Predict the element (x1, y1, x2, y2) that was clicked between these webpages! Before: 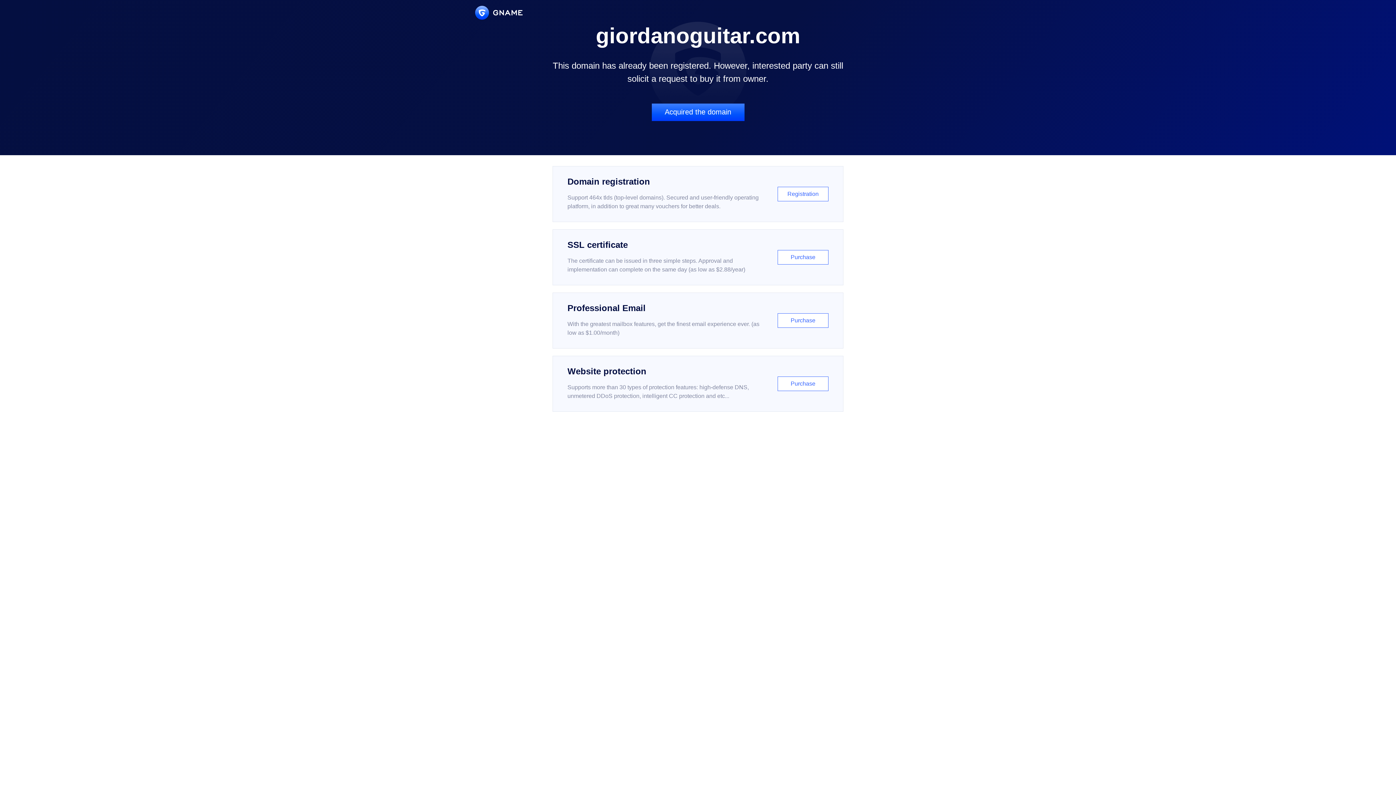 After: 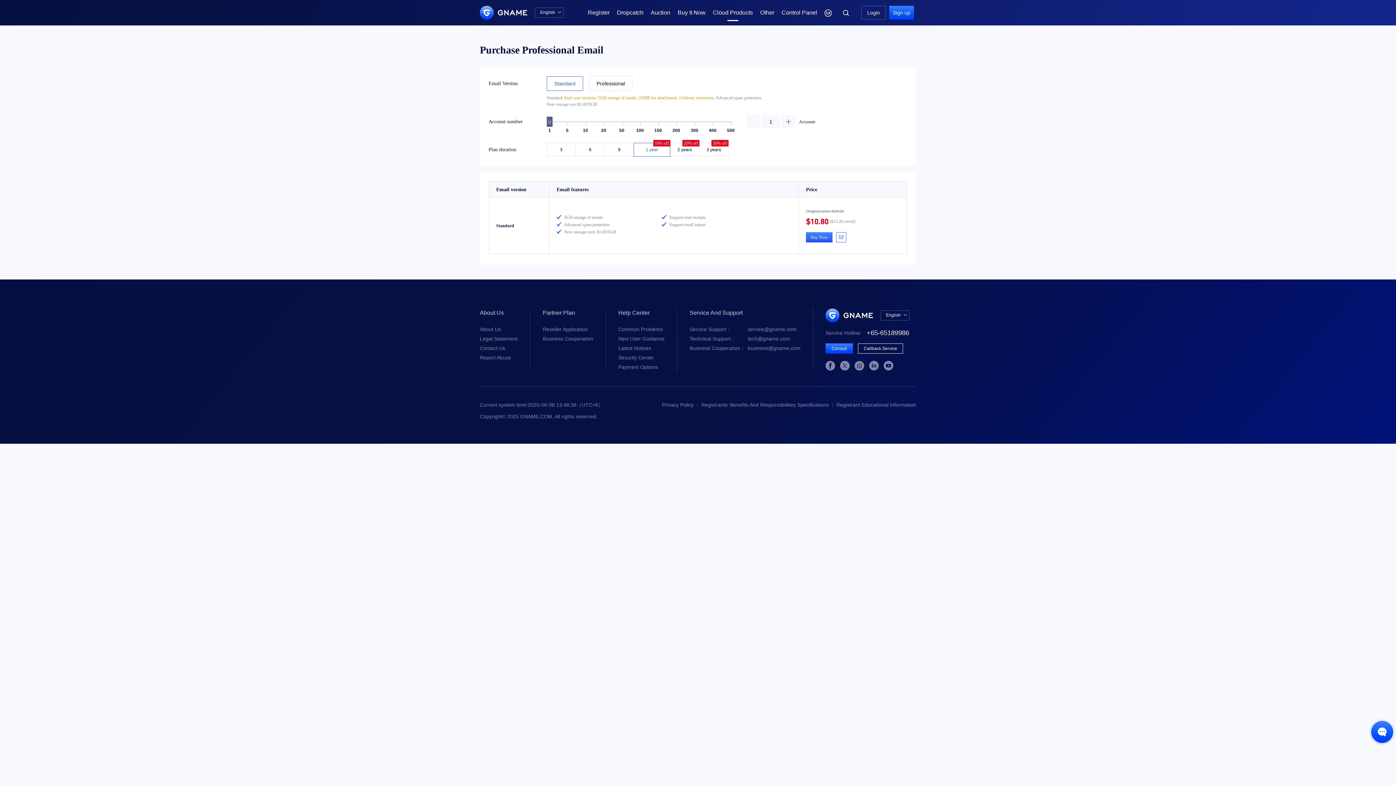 Action: label: Professional Email

With the greatest mailbox features, get the finest email experience ever. (as low as $1.00/month)

Purchase bbox: (552, 292, 843, 348)